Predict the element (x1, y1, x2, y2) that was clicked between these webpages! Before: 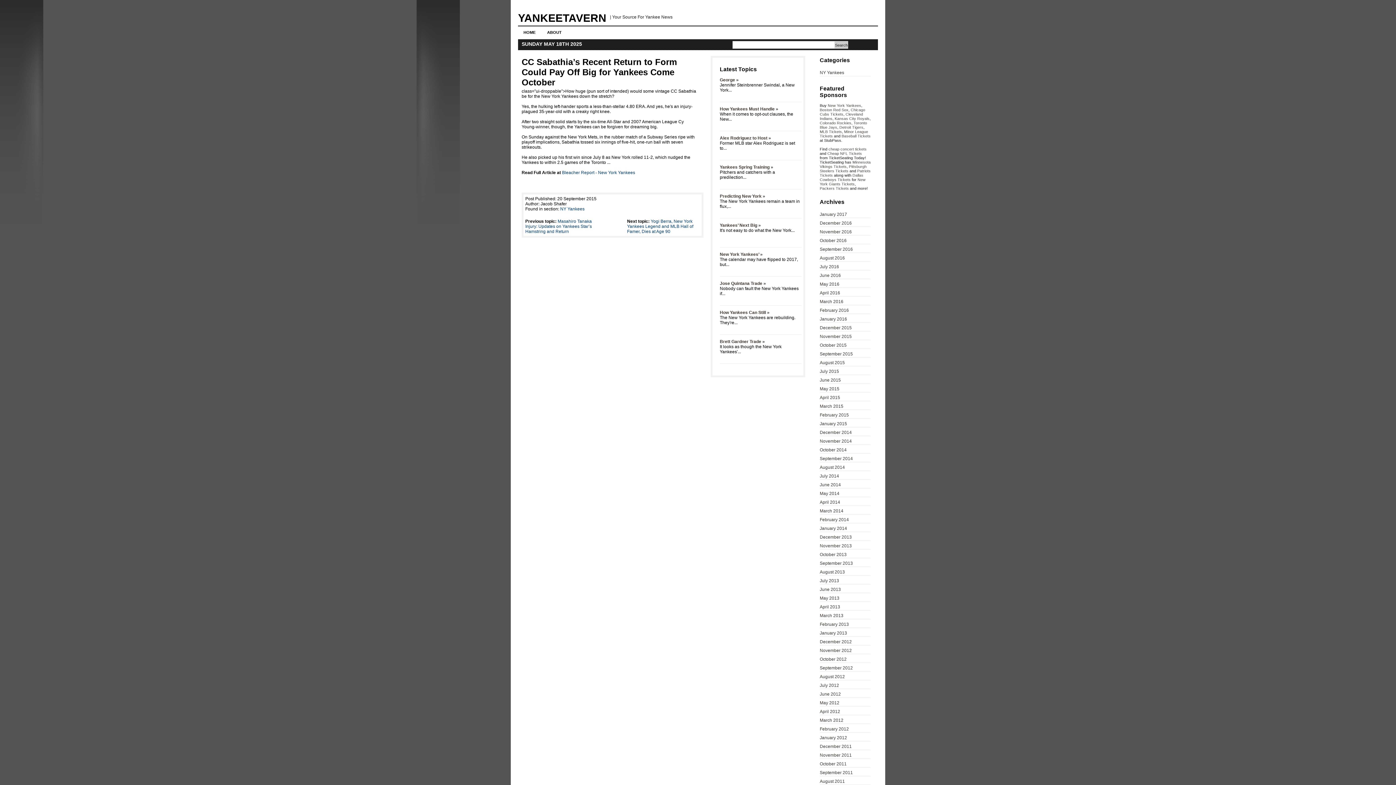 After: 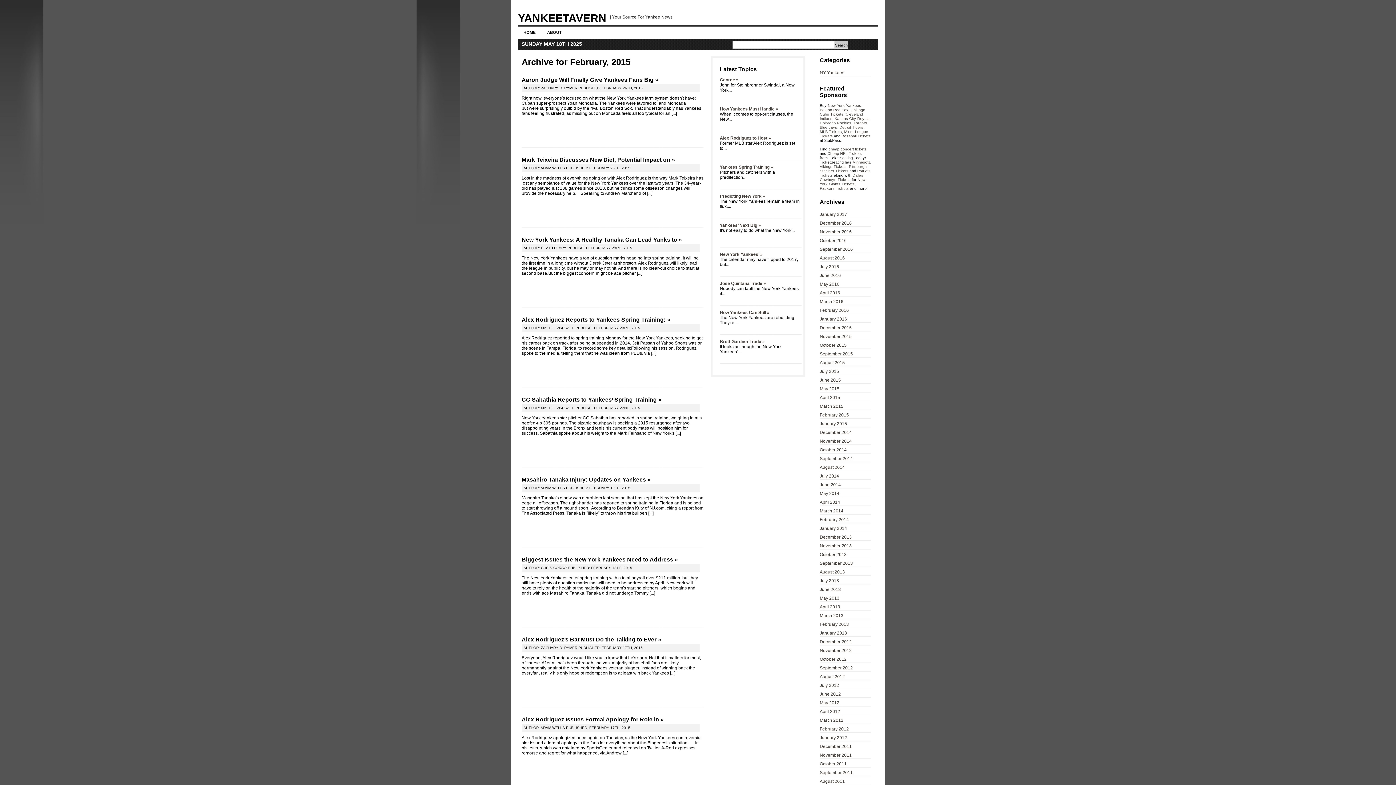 Action: bbox: (820, 412, 849, 417) label: February 2015